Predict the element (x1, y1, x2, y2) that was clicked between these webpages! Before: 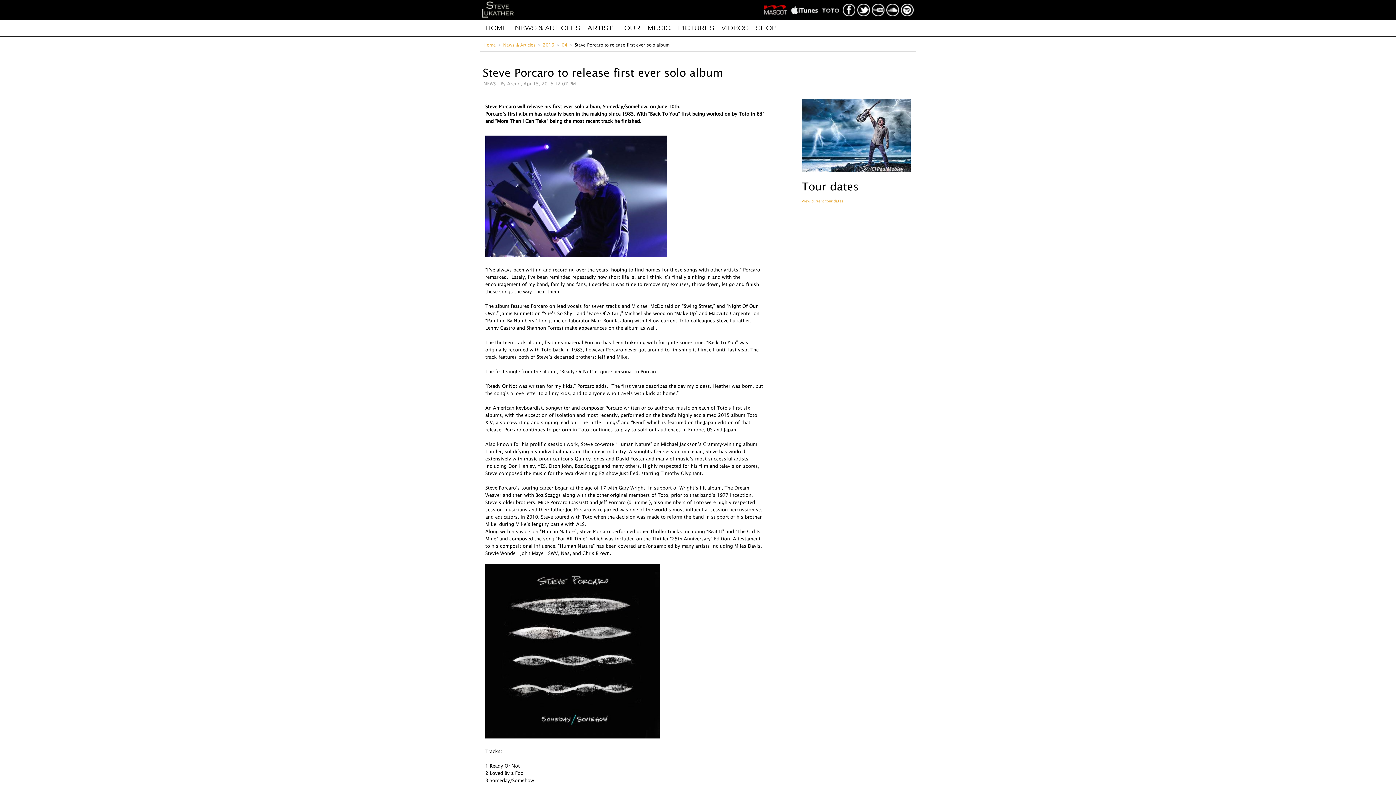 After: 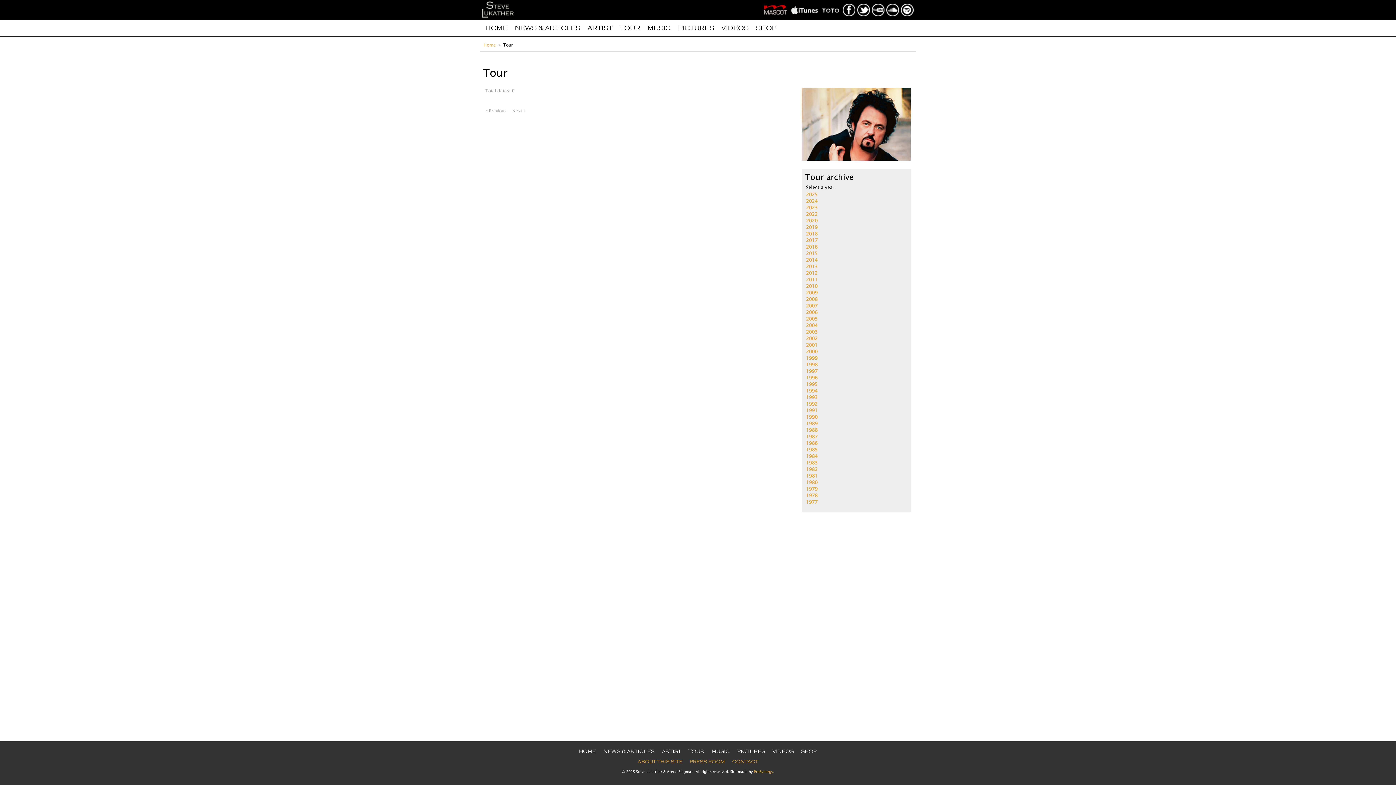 Action: bbox: (620, 24, 640, 31) label: TOUR